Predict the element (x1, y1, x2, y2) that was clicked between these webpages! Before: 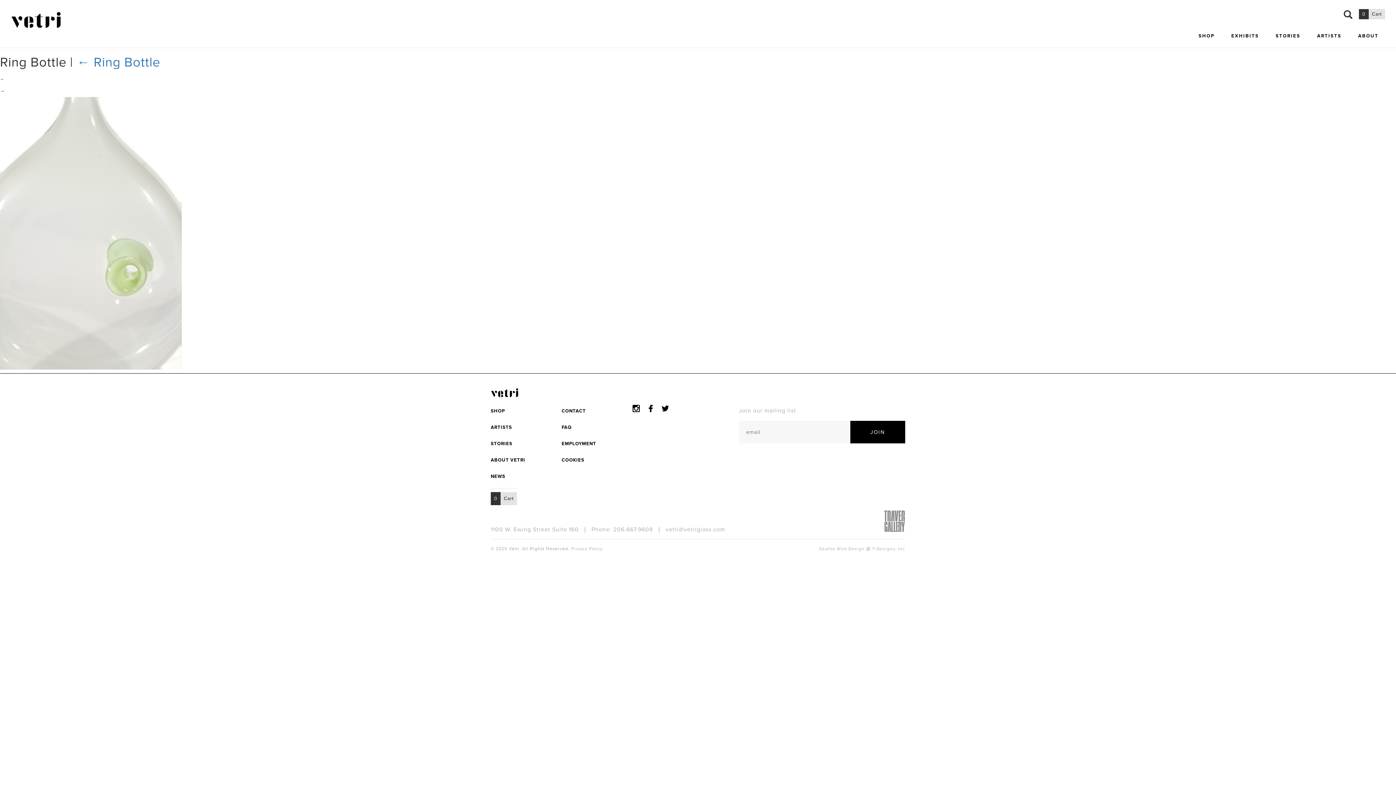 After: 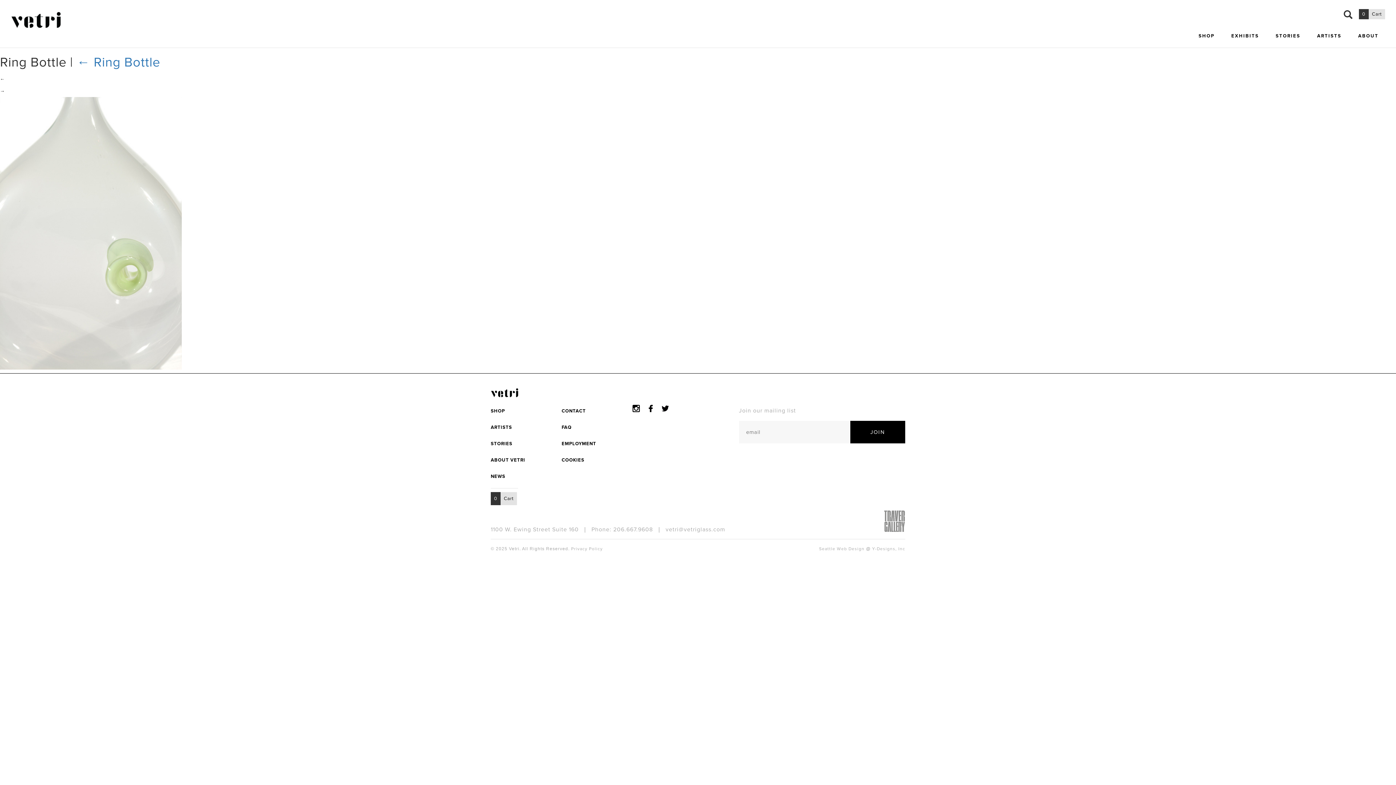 Action: bbox: (76, 54, 160, 70) label: ← Ring Bottle